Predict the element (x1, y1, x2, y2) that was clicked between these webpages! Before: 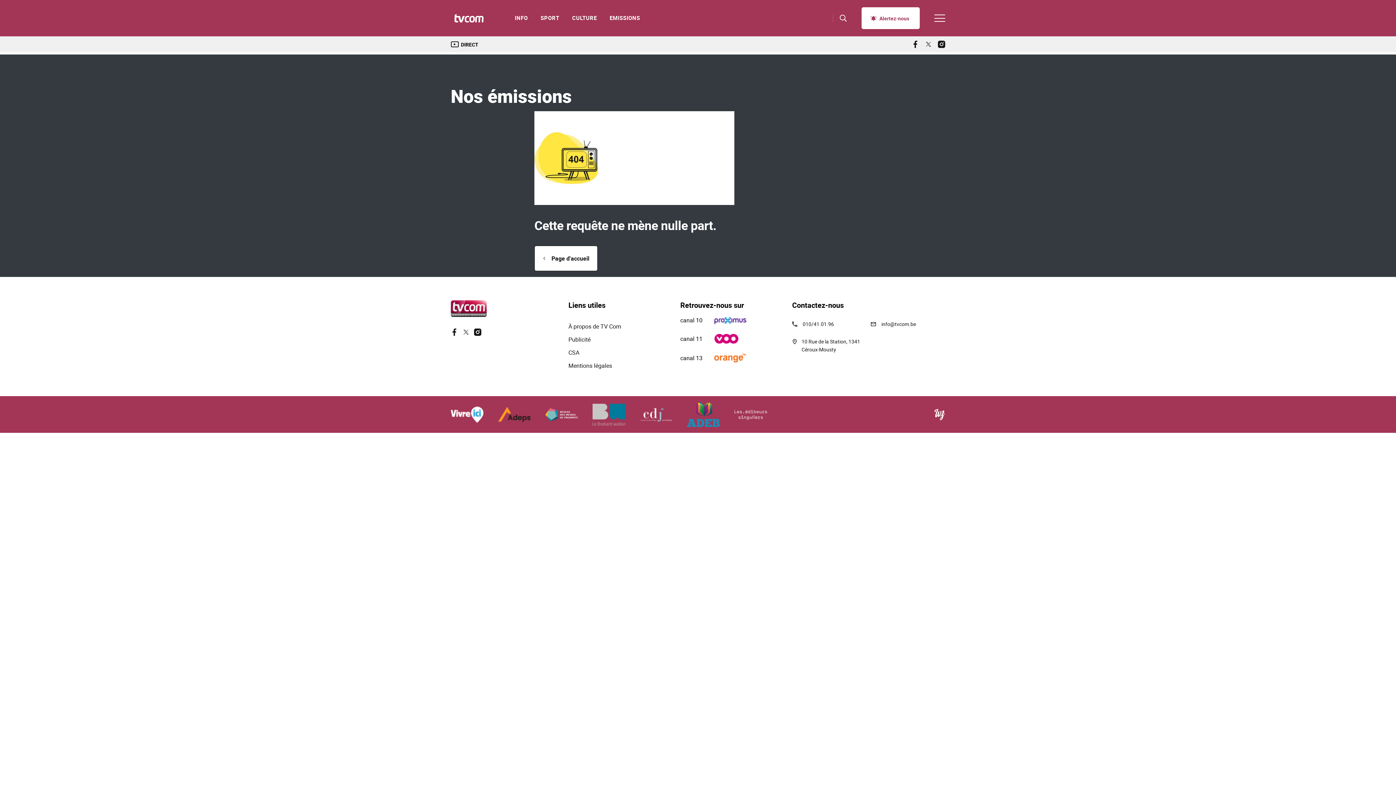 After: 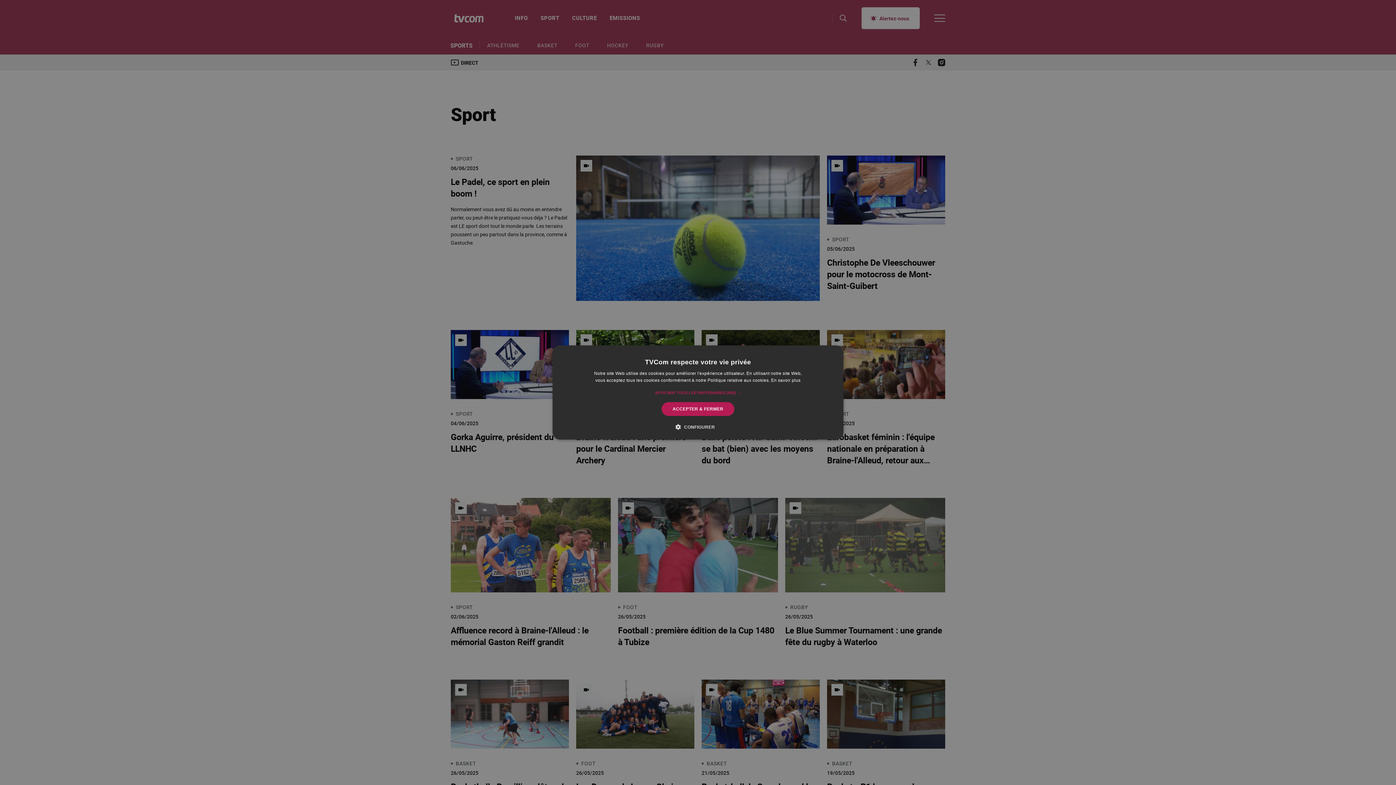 Action: bbox: (534, 14, 565, 27) label: SPORT